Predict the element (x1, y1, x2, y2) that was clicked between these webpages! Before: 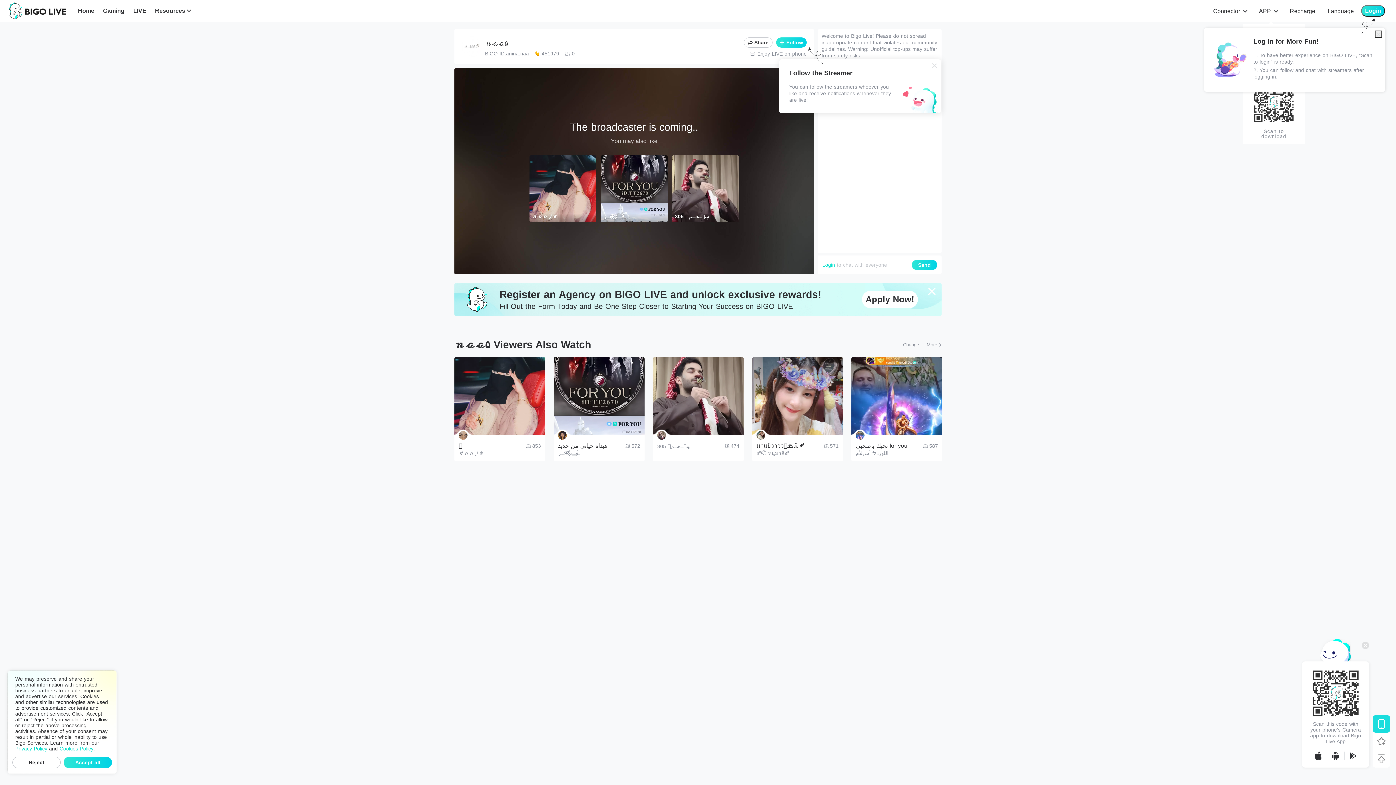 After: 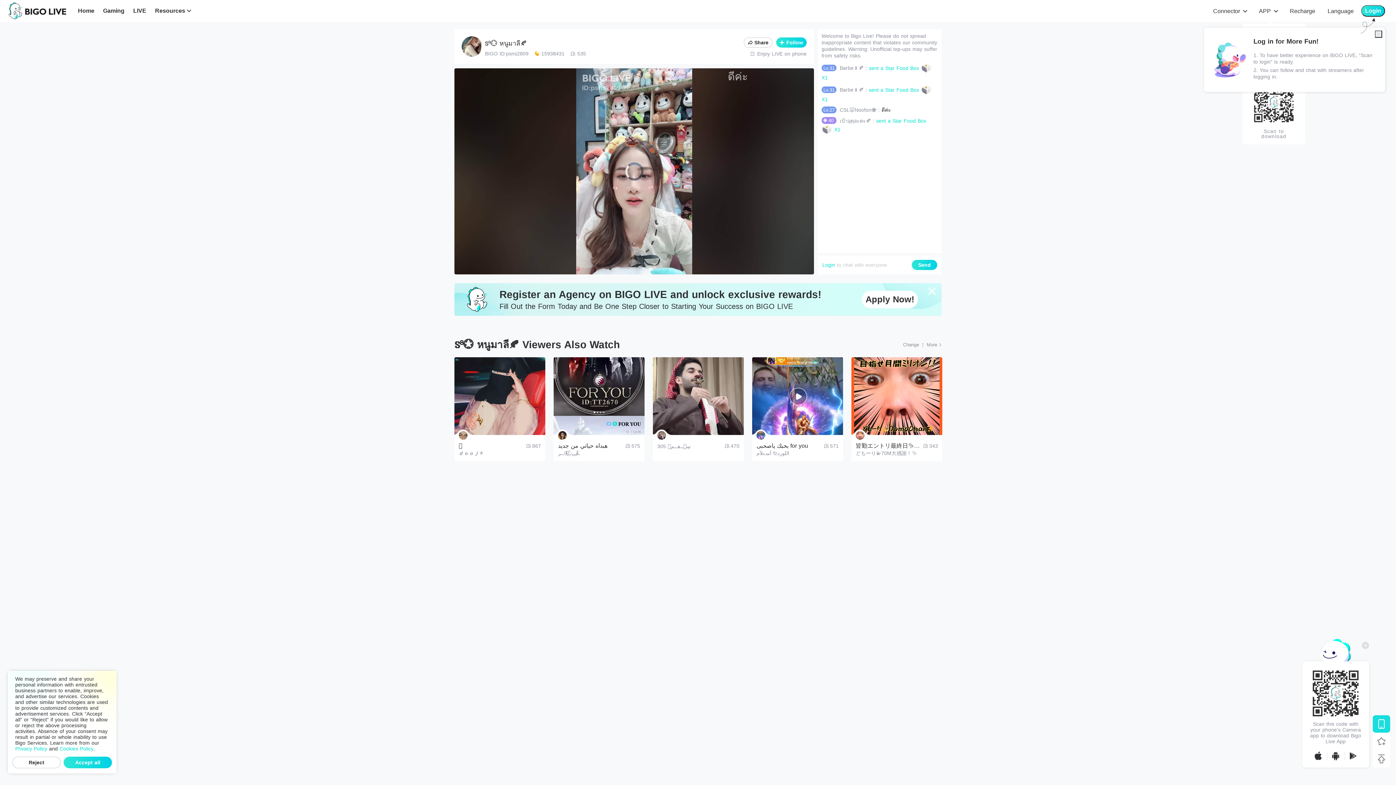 Action: bbox: (752, 357, 843, 466) label: มาแย้วววว🤍🙏🏻🍂

𝐒⁸💮 หนูมาลี🍂
571